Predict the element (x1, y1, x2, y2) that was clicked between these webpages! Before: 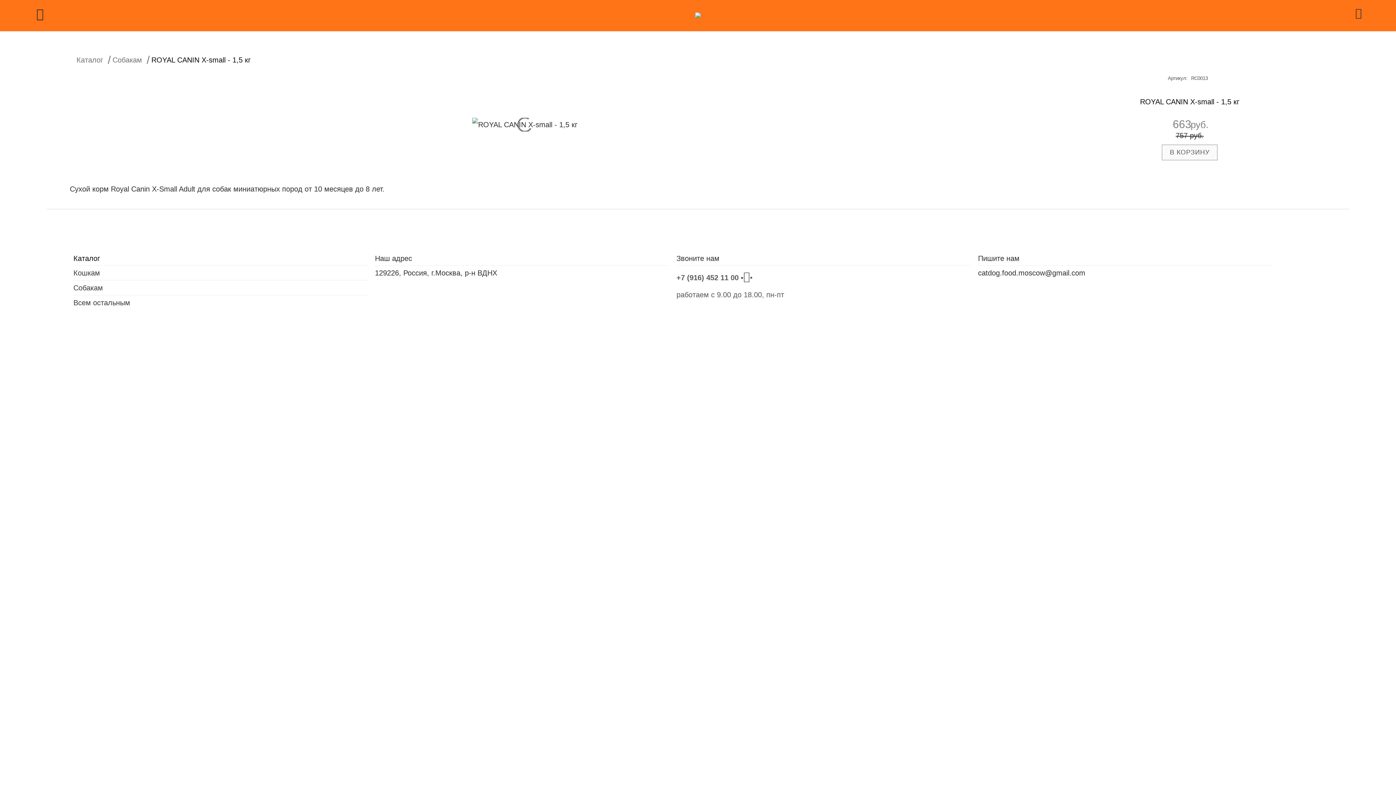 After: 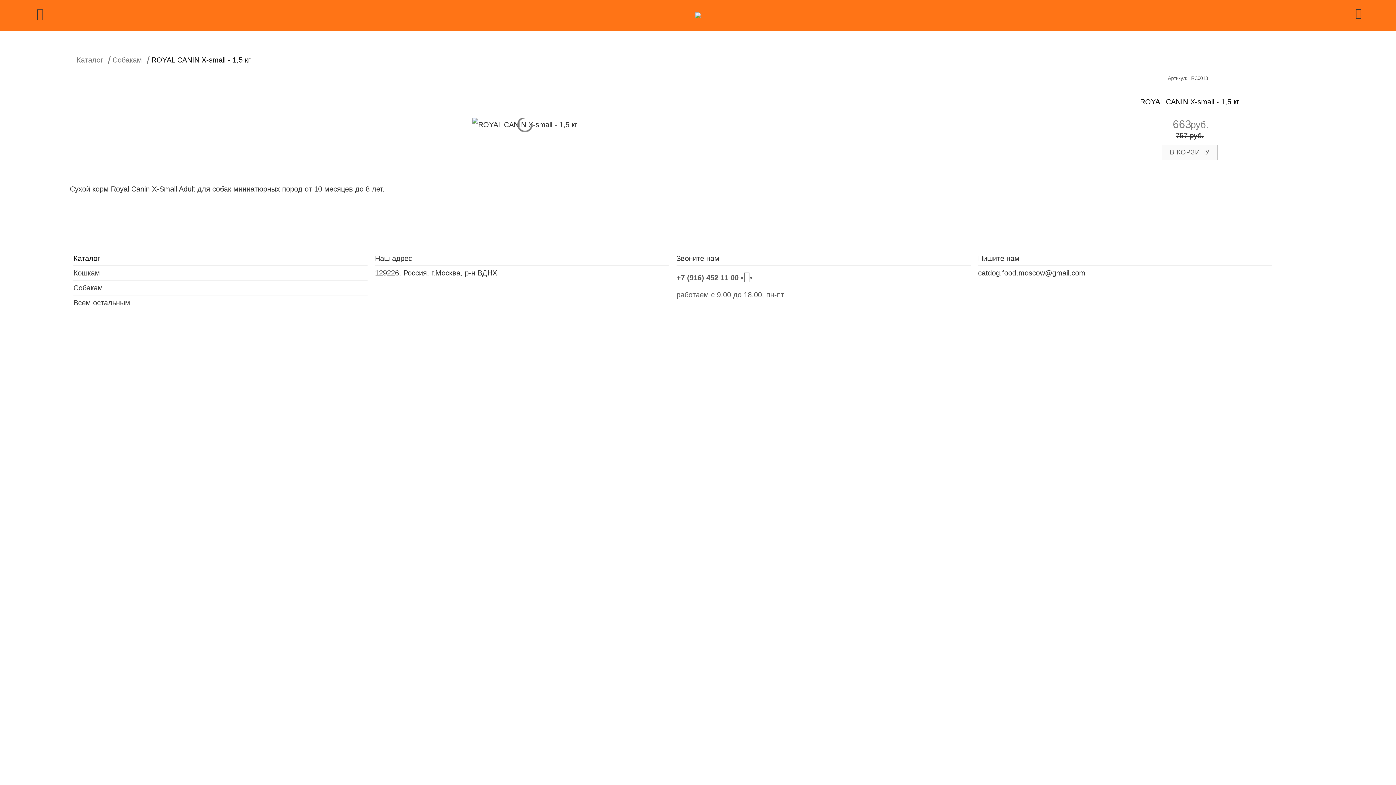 Action: bbox: (743, 270, 750, 282) label: 